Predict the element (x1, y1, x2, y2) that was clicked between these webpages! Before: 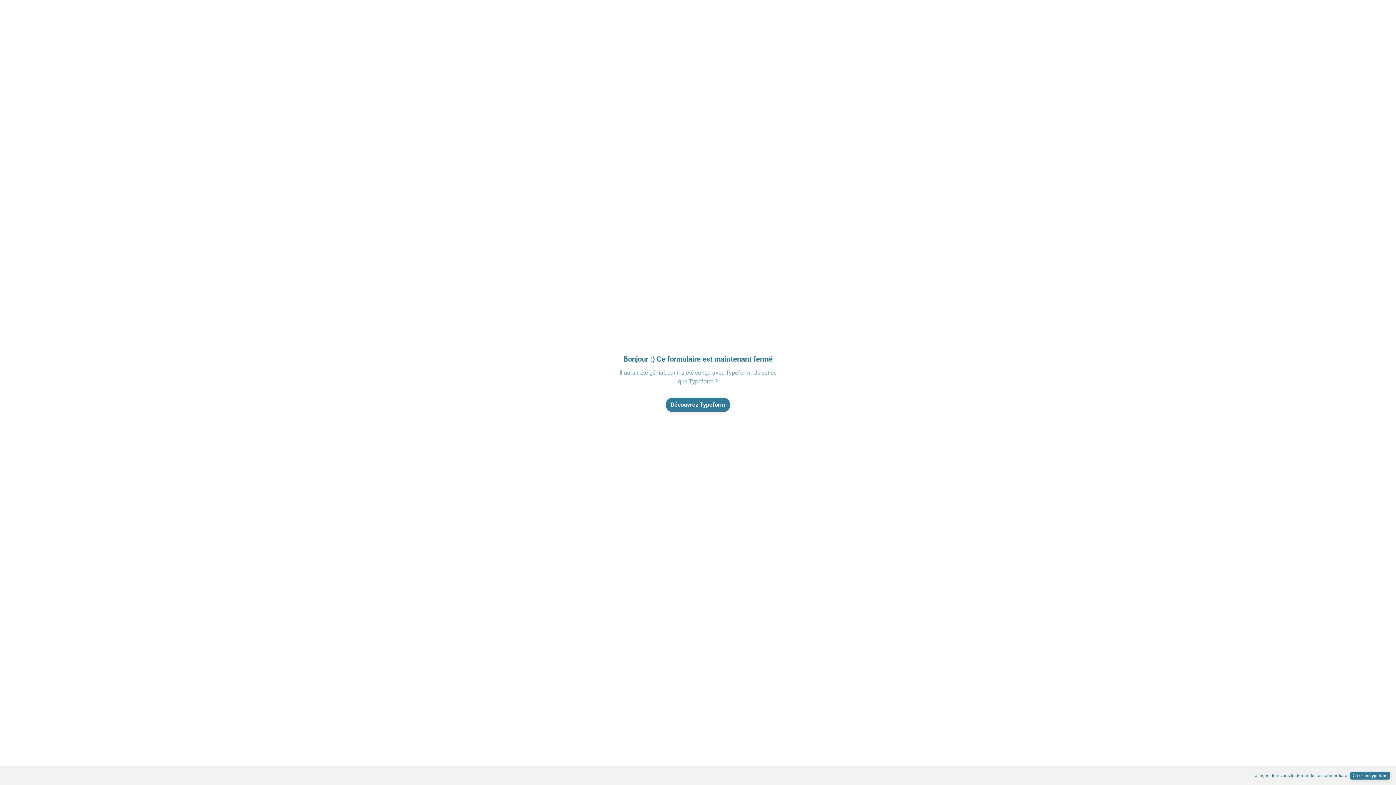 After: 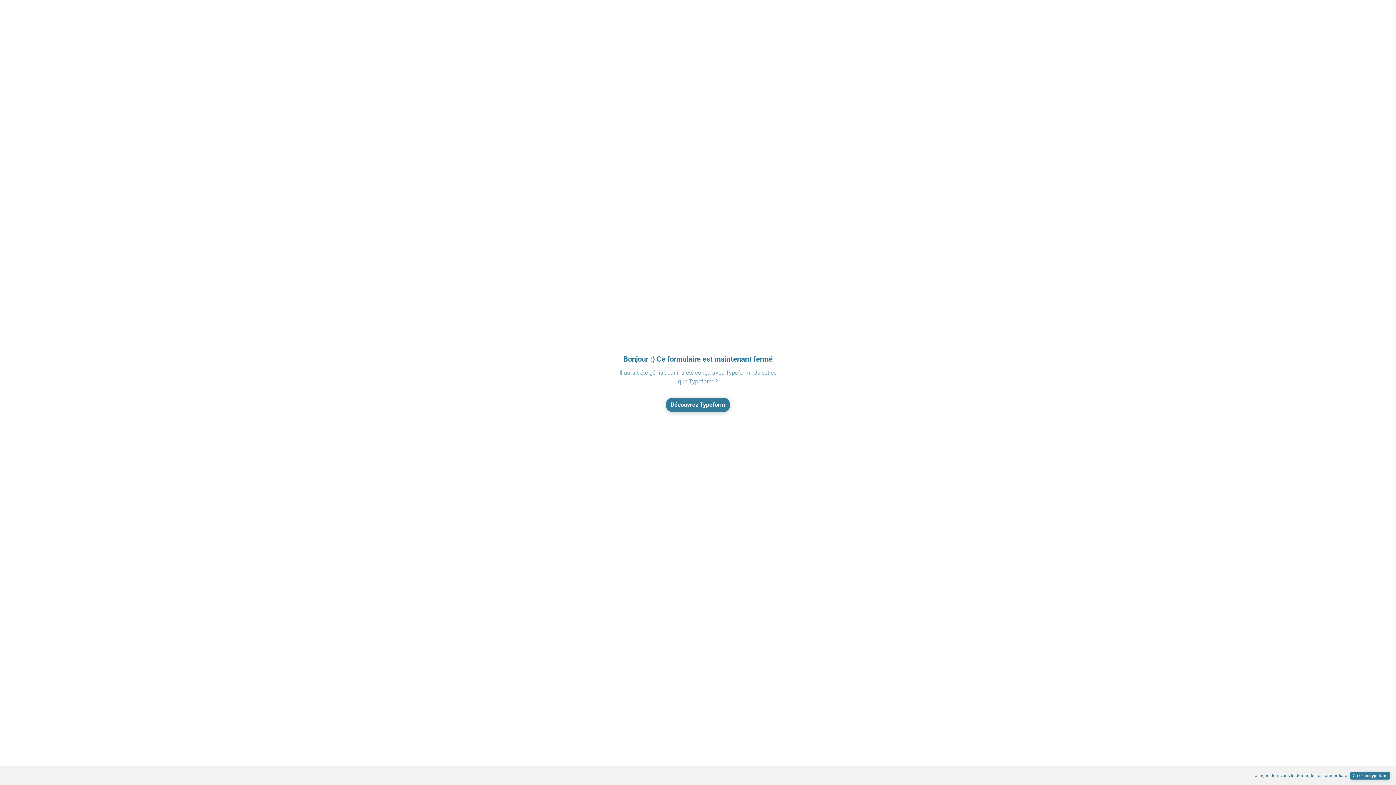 Action: bbox: (665, 397, 730, 412) label: Découvrez Typeform